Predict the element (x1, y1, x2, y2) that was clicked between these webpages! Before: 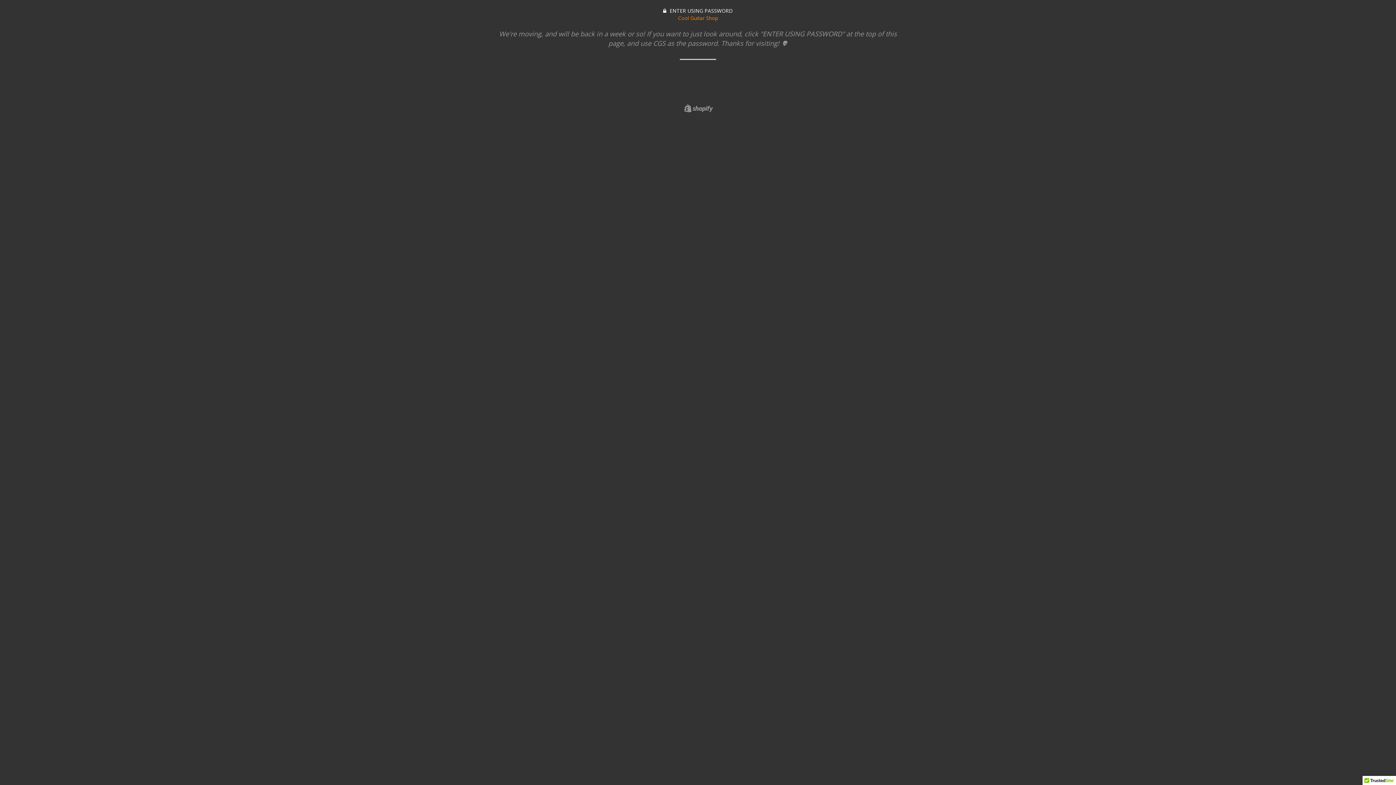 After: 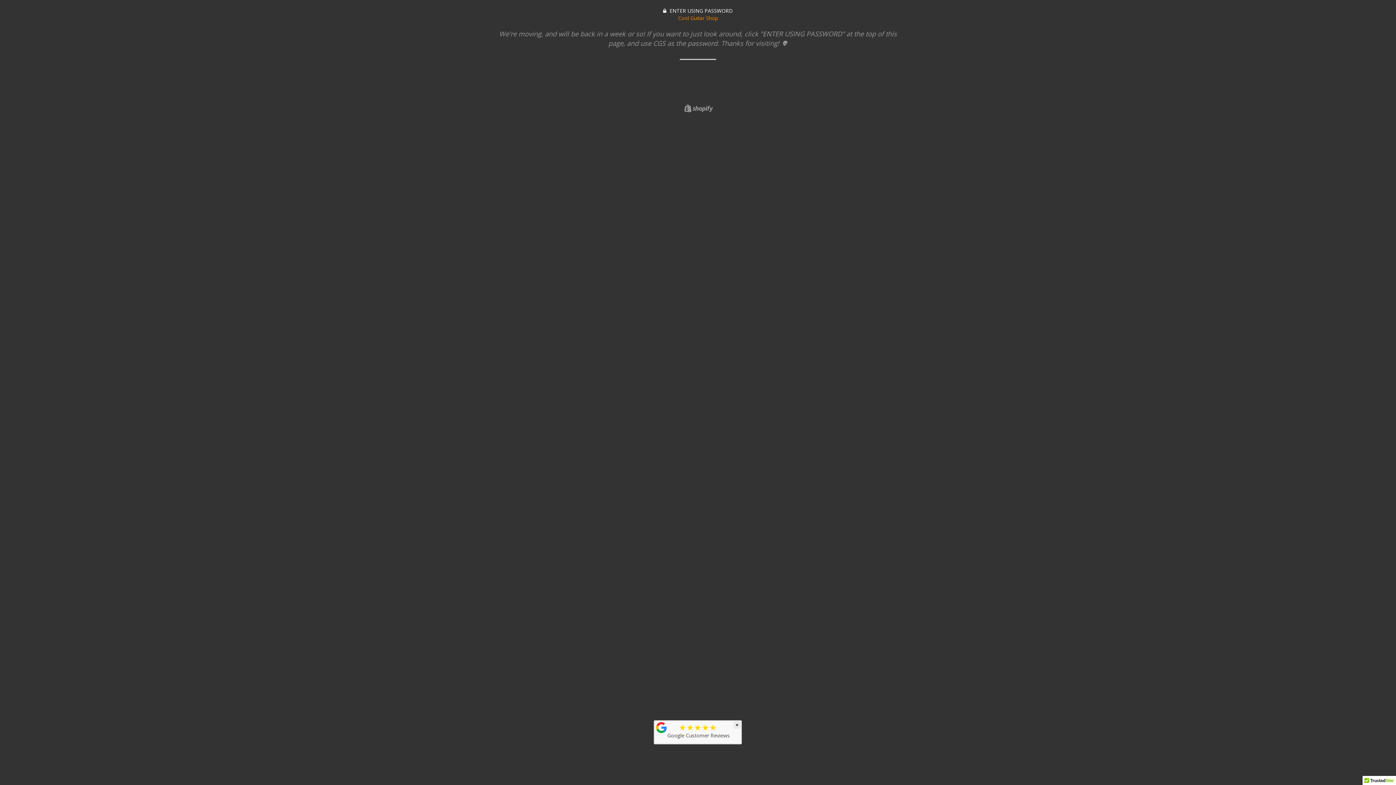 Action: bbox: (683, 104, 713, 110) label: Shopify